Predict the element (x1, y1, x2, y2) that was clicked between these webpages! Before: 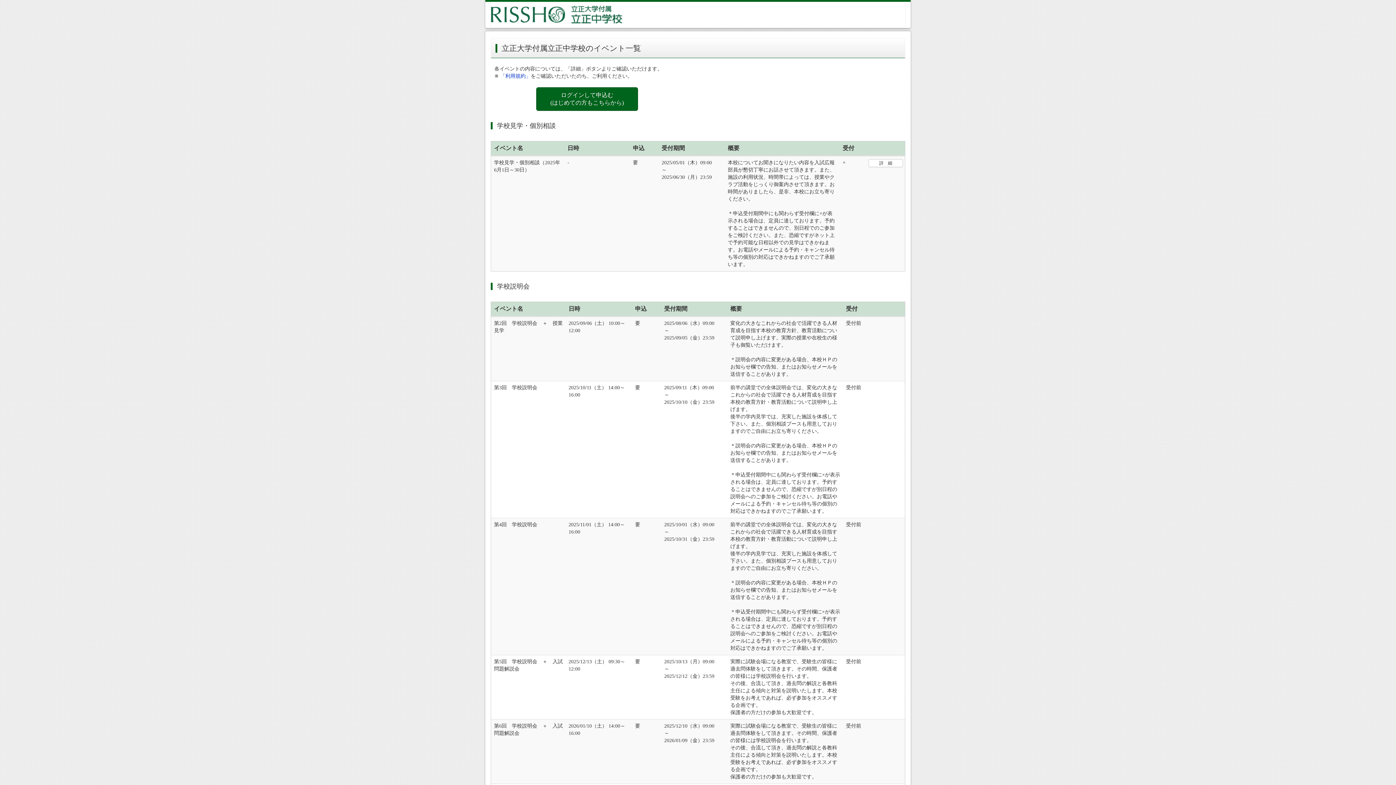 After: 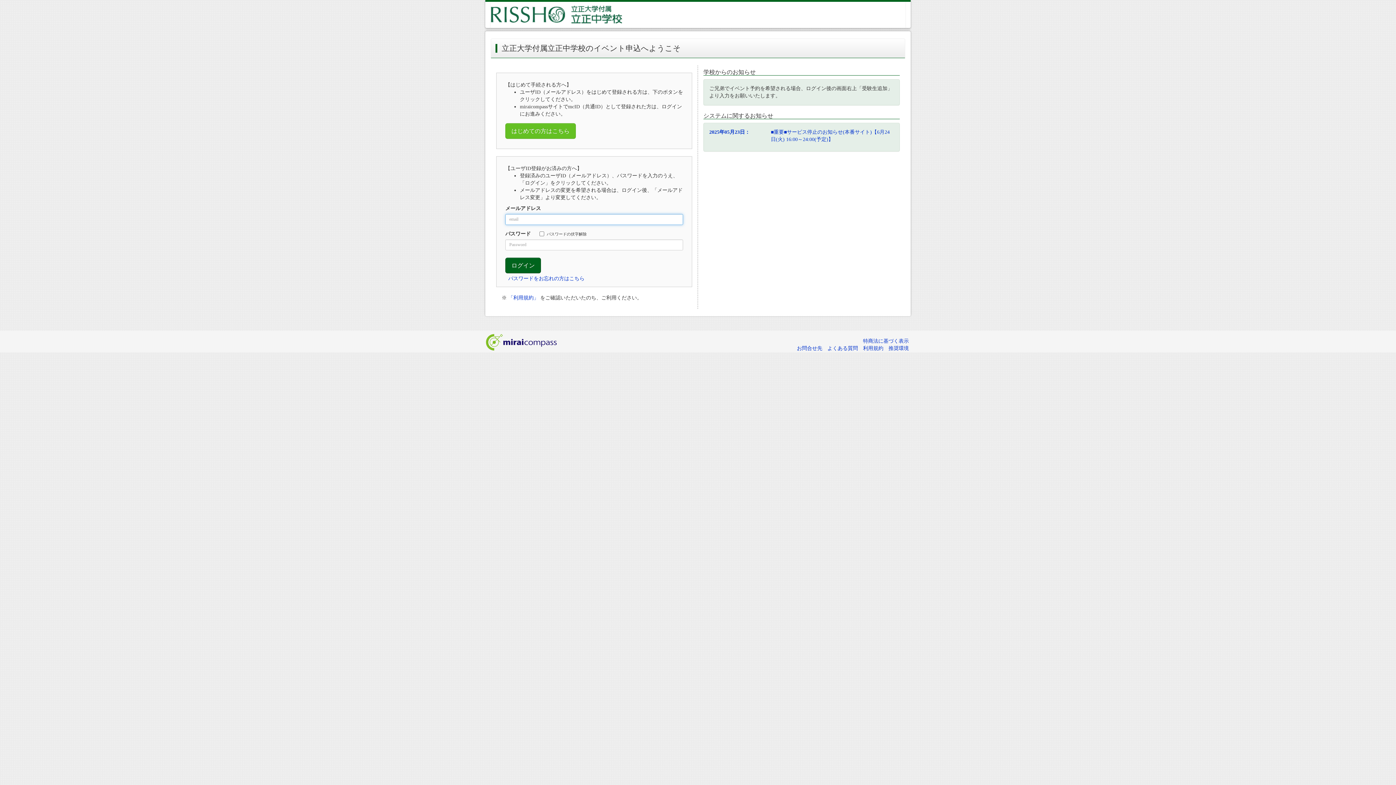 Action: bbox: (536, 87, 638, 110) label: ログインして申込む
(はじめての方もこちらから)